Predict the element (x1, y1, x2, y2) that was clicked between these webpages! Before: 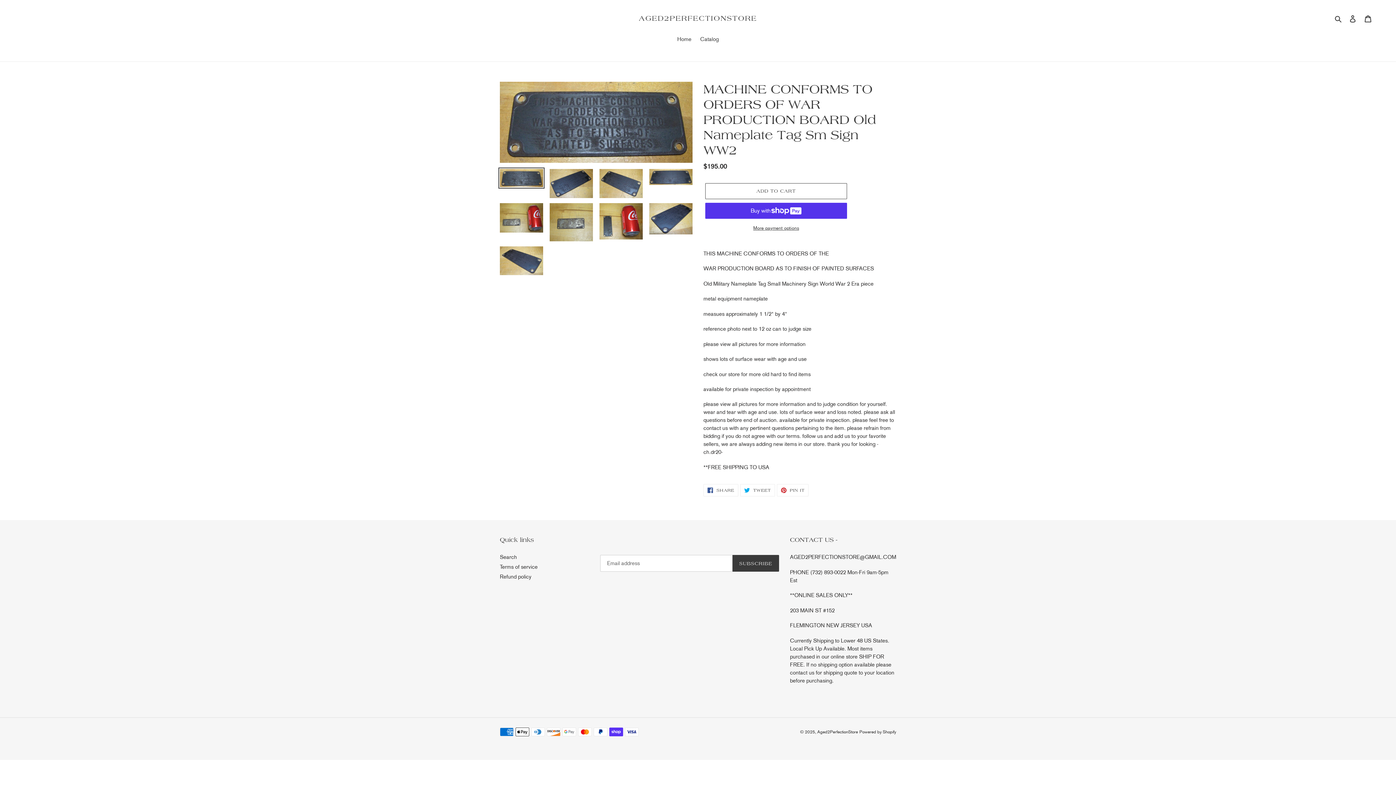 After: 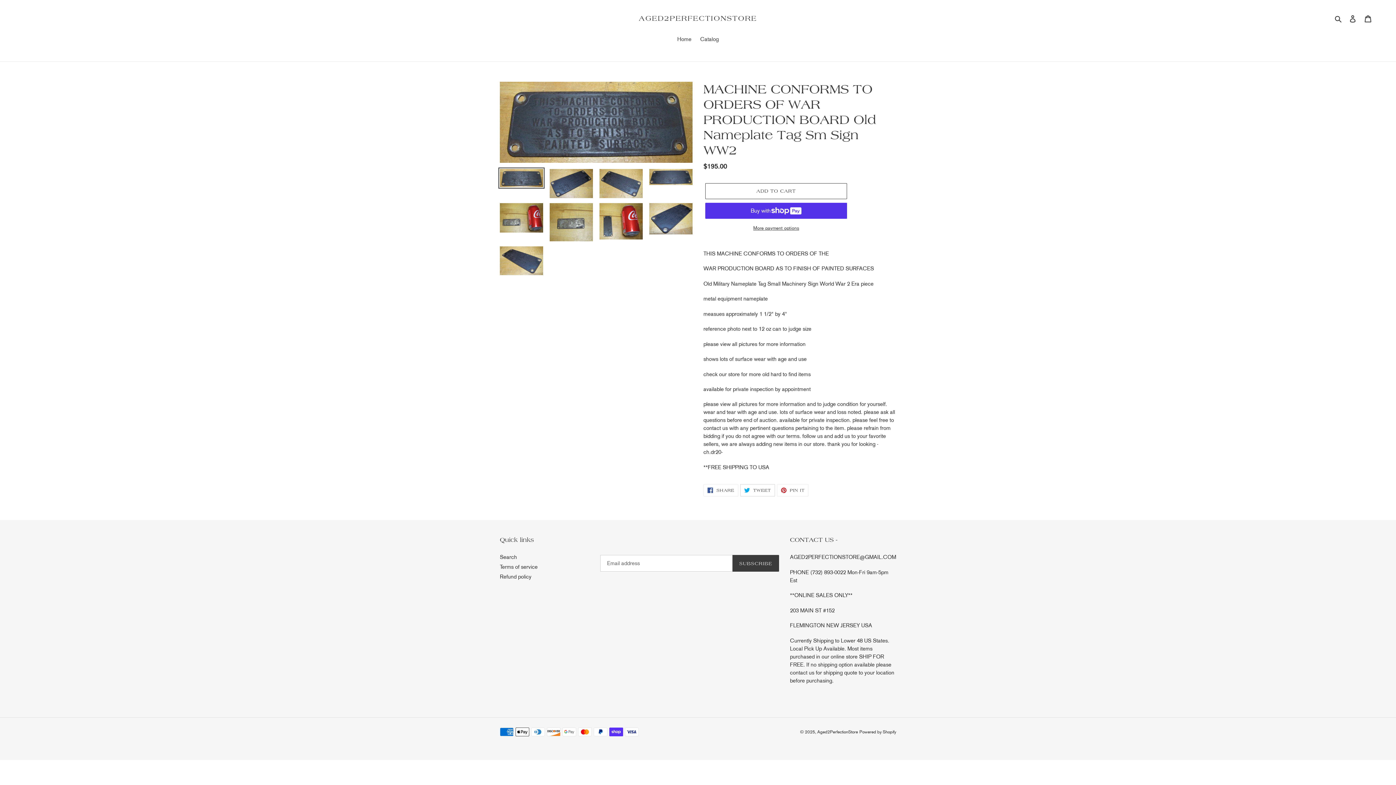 Action: bbox: (740, 484, 775, 496) label:  TWEET
TWEET ON TWITTER